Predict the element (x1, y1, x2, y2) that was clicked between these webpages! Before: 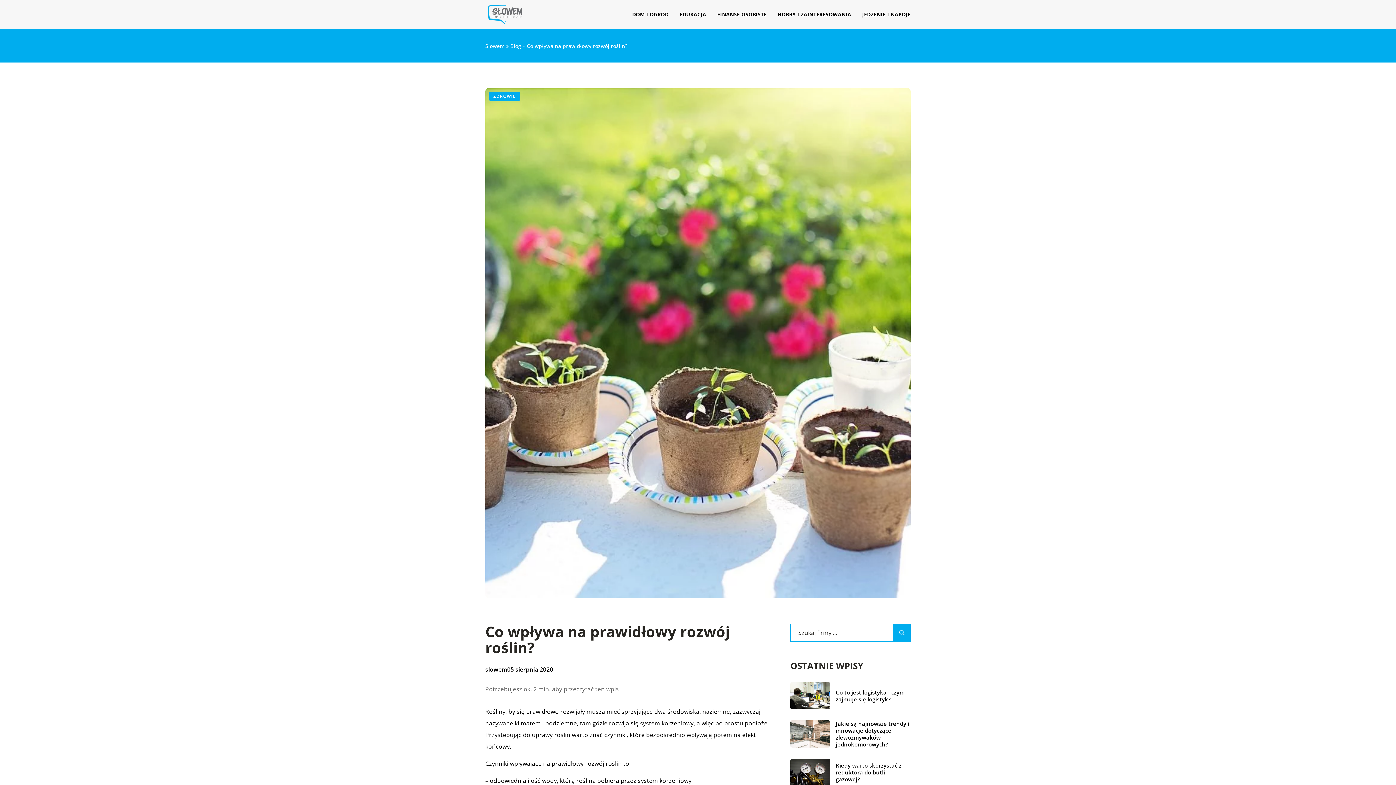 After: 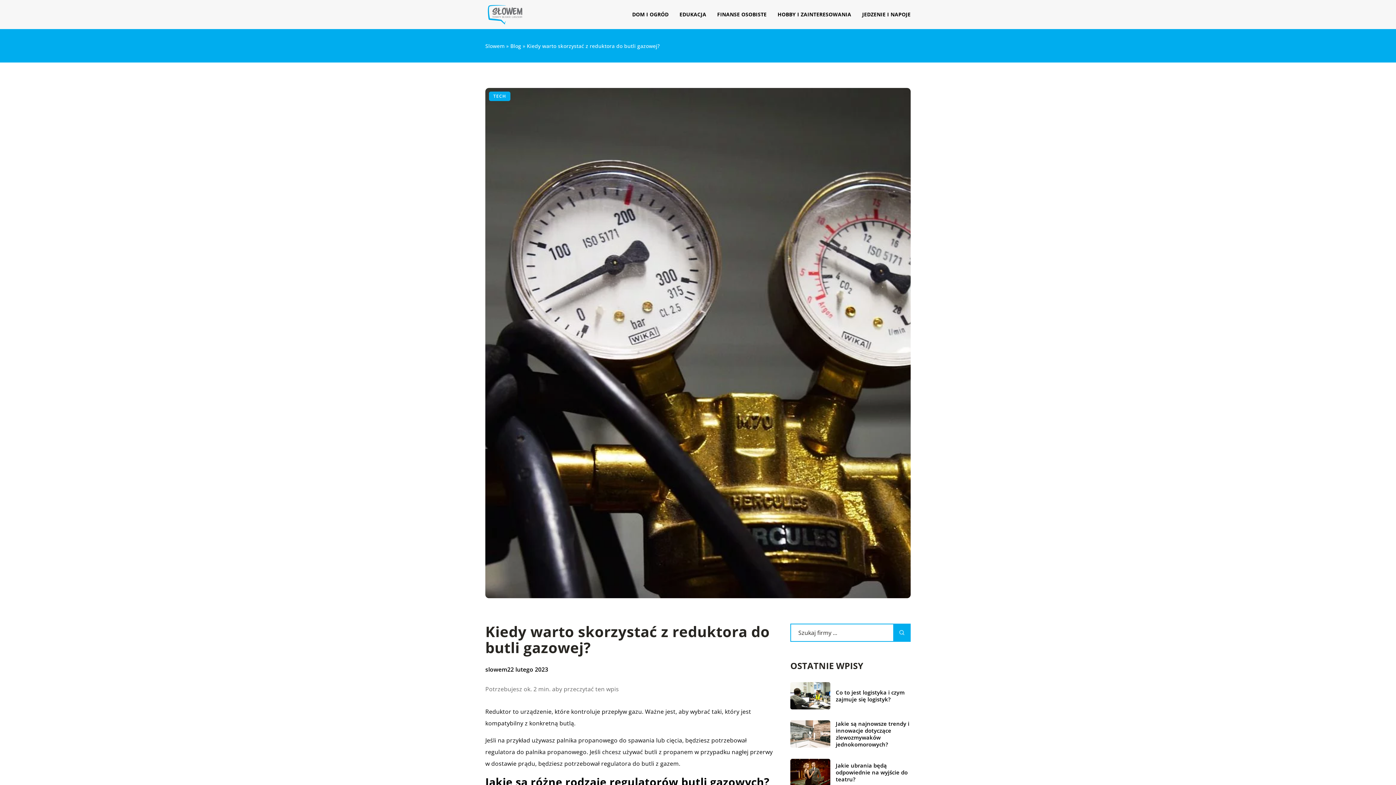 Action: label: Kiedy warto skorzystać z reduktora do butli gazowej? bbox: (836, 762, 910, 783)